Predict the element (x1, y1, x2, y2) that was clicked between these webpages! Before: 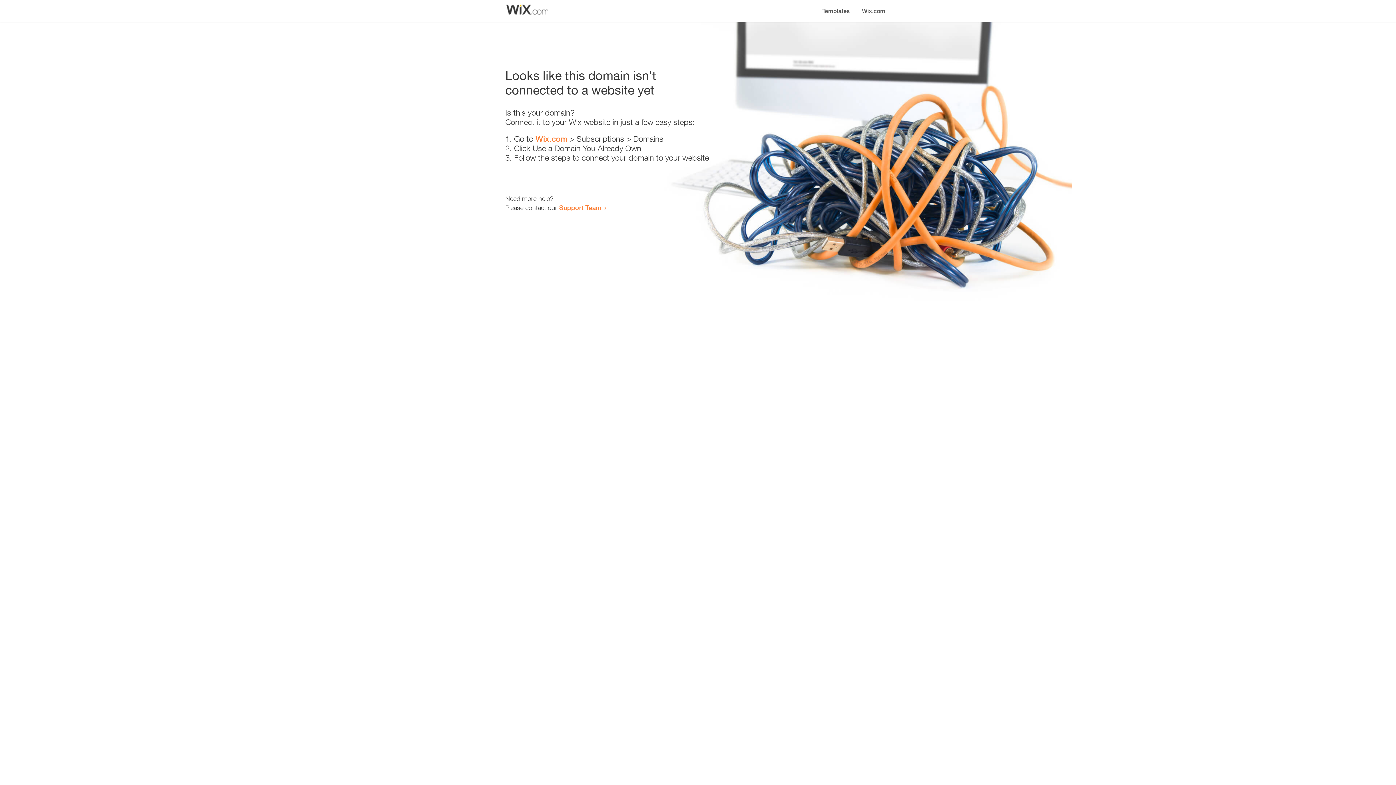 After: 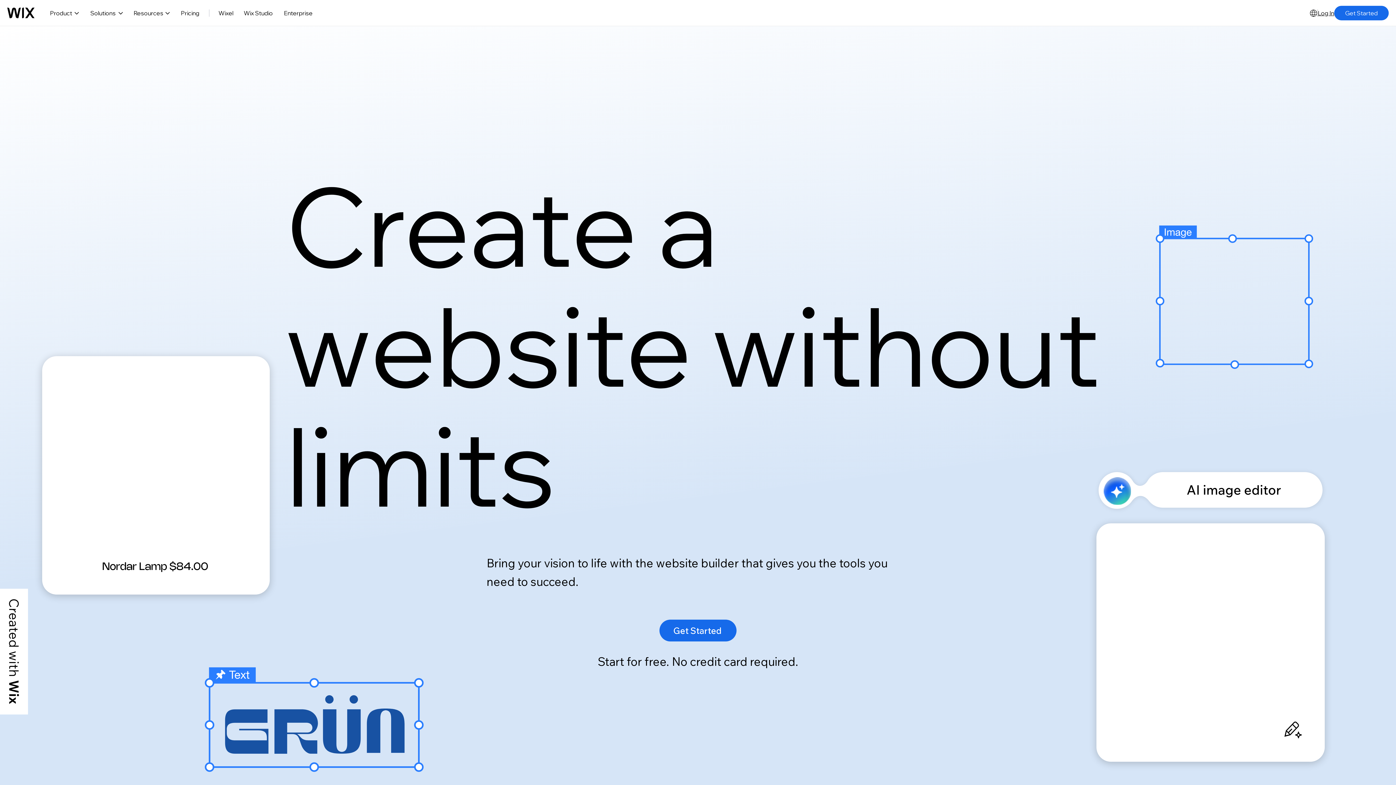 Action: label: Wix.com bbox: (535, 134, 567, 143)